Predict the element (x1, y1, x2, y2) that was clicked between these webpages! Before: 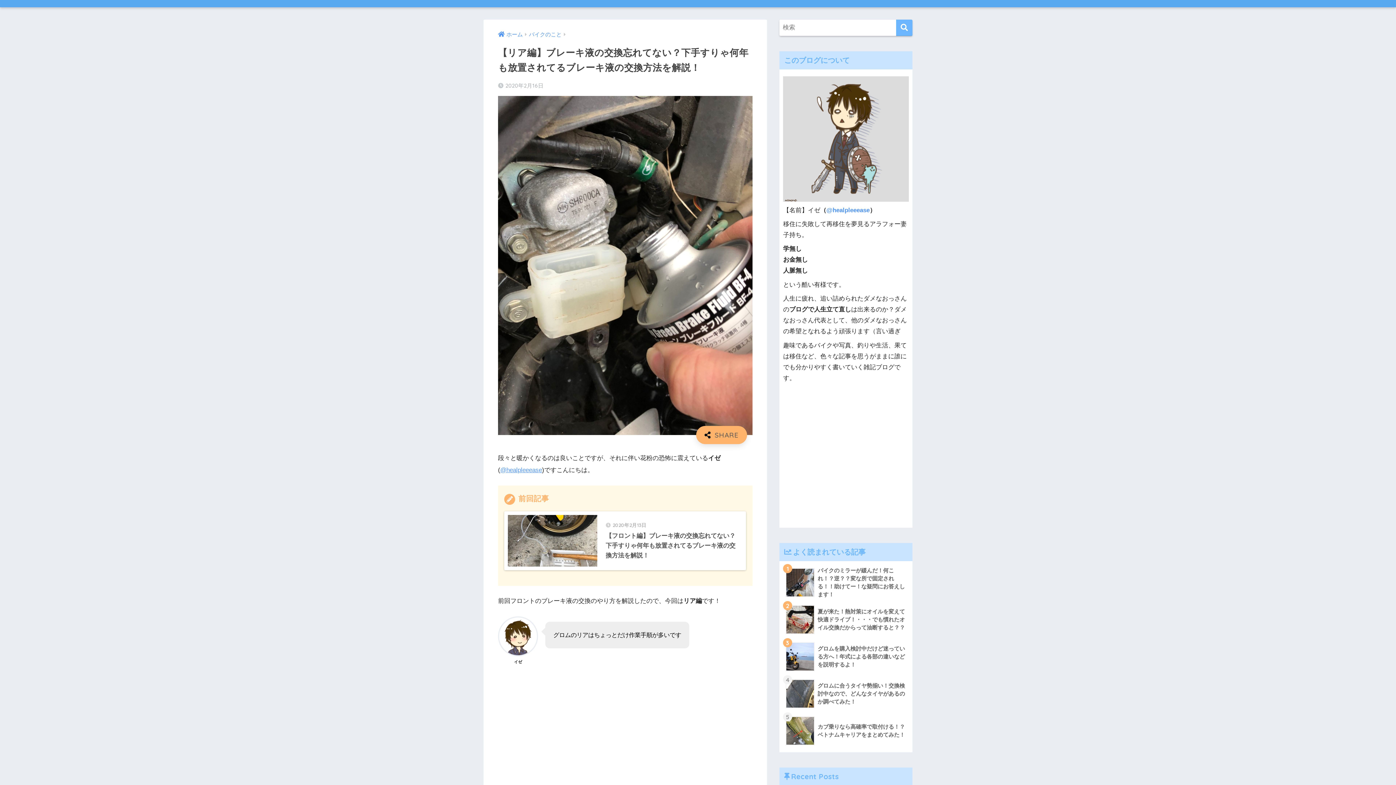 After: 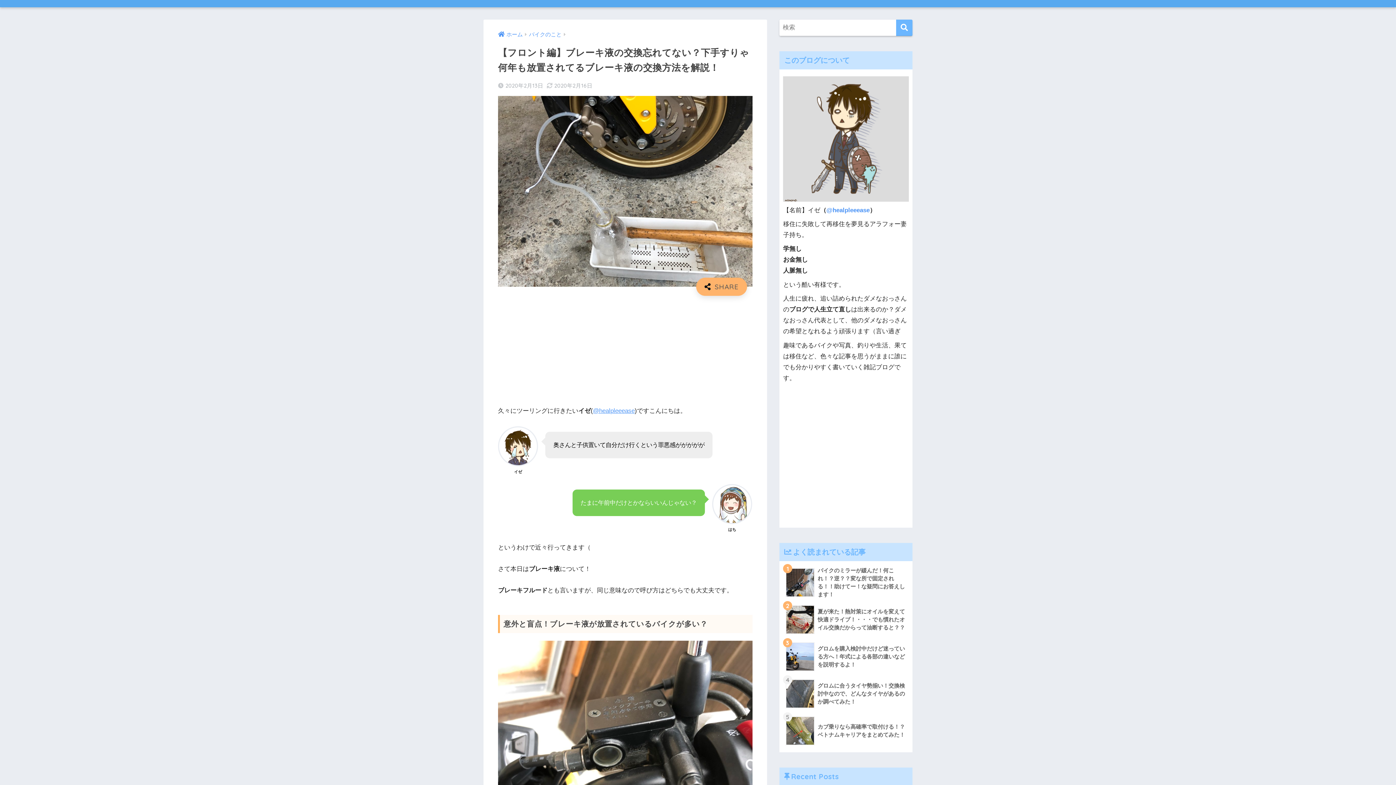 Action: label: 	
2020年2月13日
【フロント編】ブレーキ液の交換忘れてない？下手すりゃ何年も放置されてるブレーキ液の交換方法を解説！ bbox: (504, 511, 746, 570)